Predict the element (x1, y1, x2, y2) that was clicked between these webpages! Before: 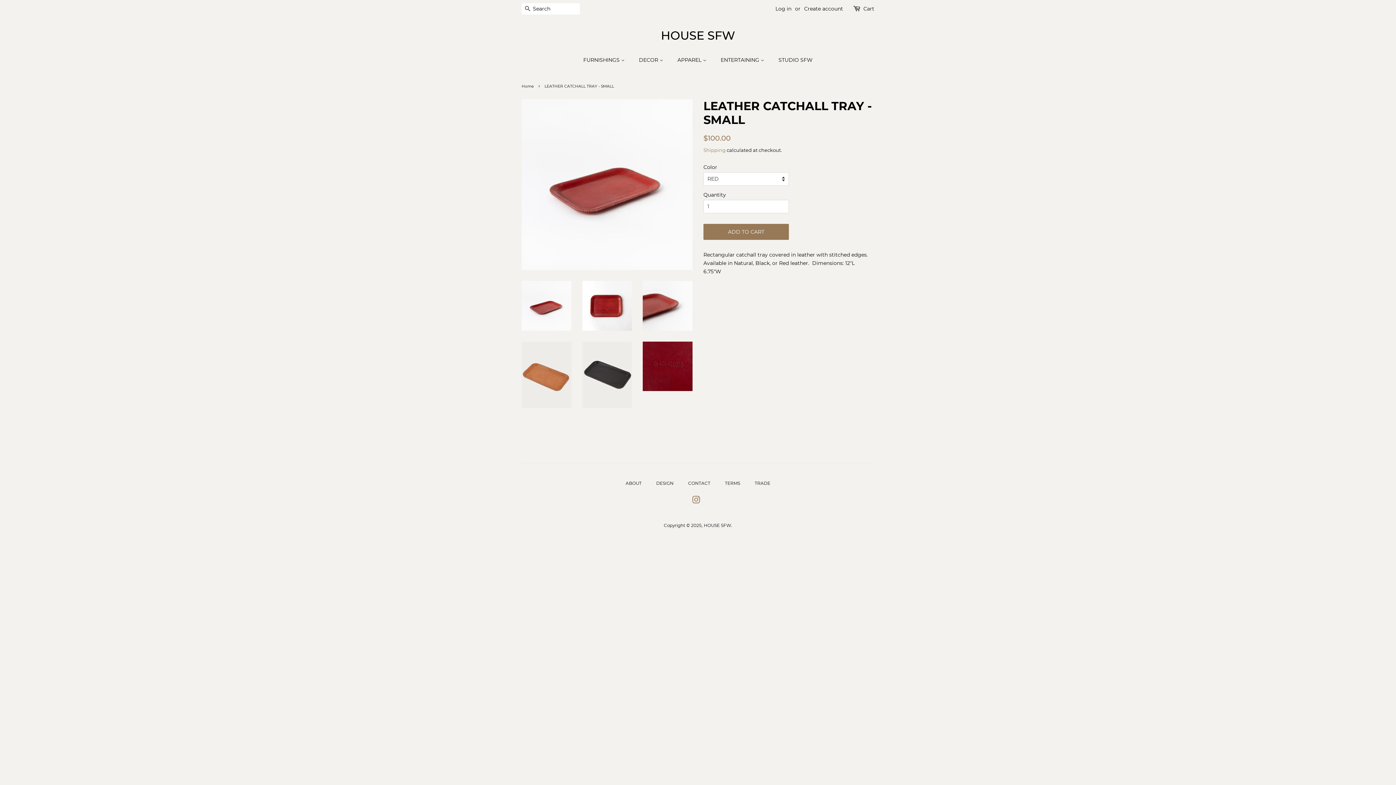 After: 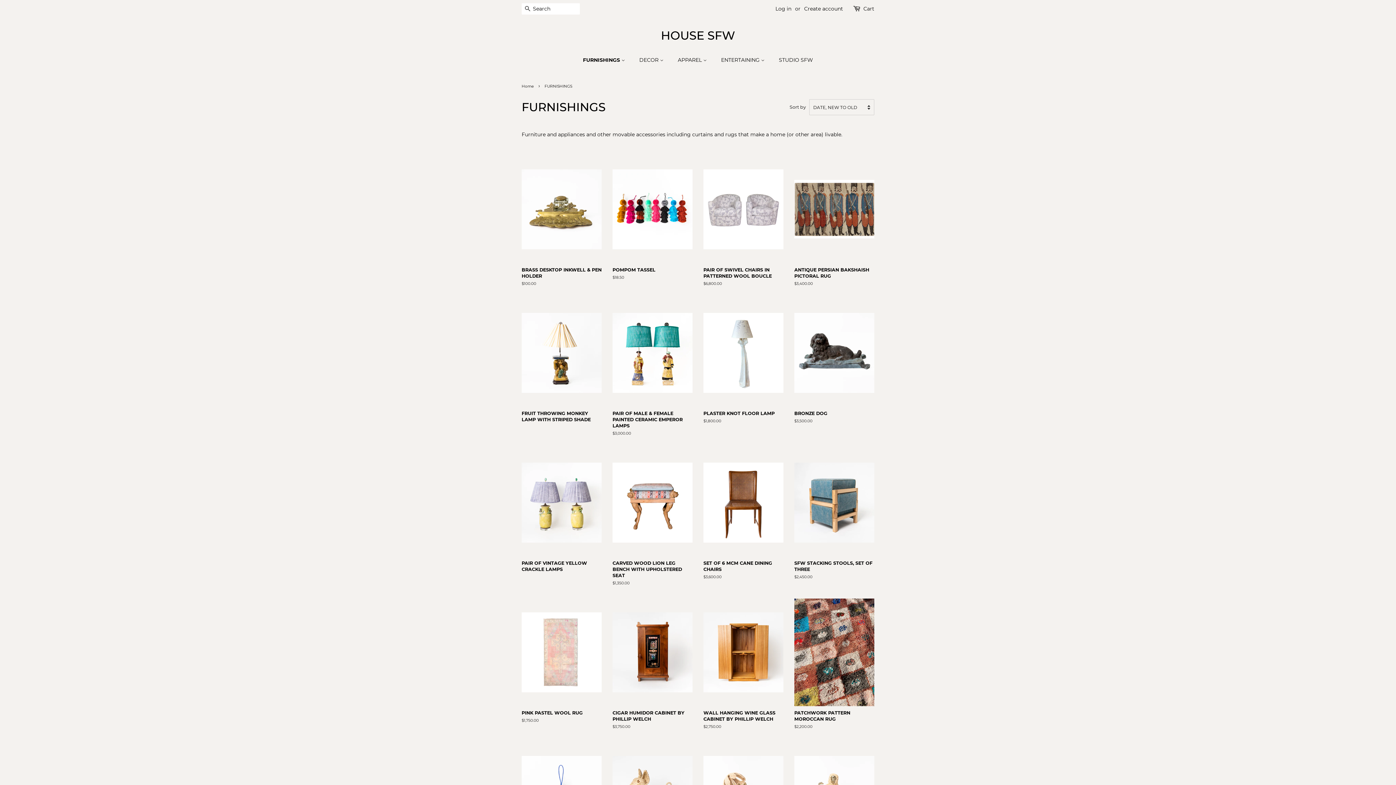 Action: bbox: (583, 53, 632, 66) label: FURNISHINGS 